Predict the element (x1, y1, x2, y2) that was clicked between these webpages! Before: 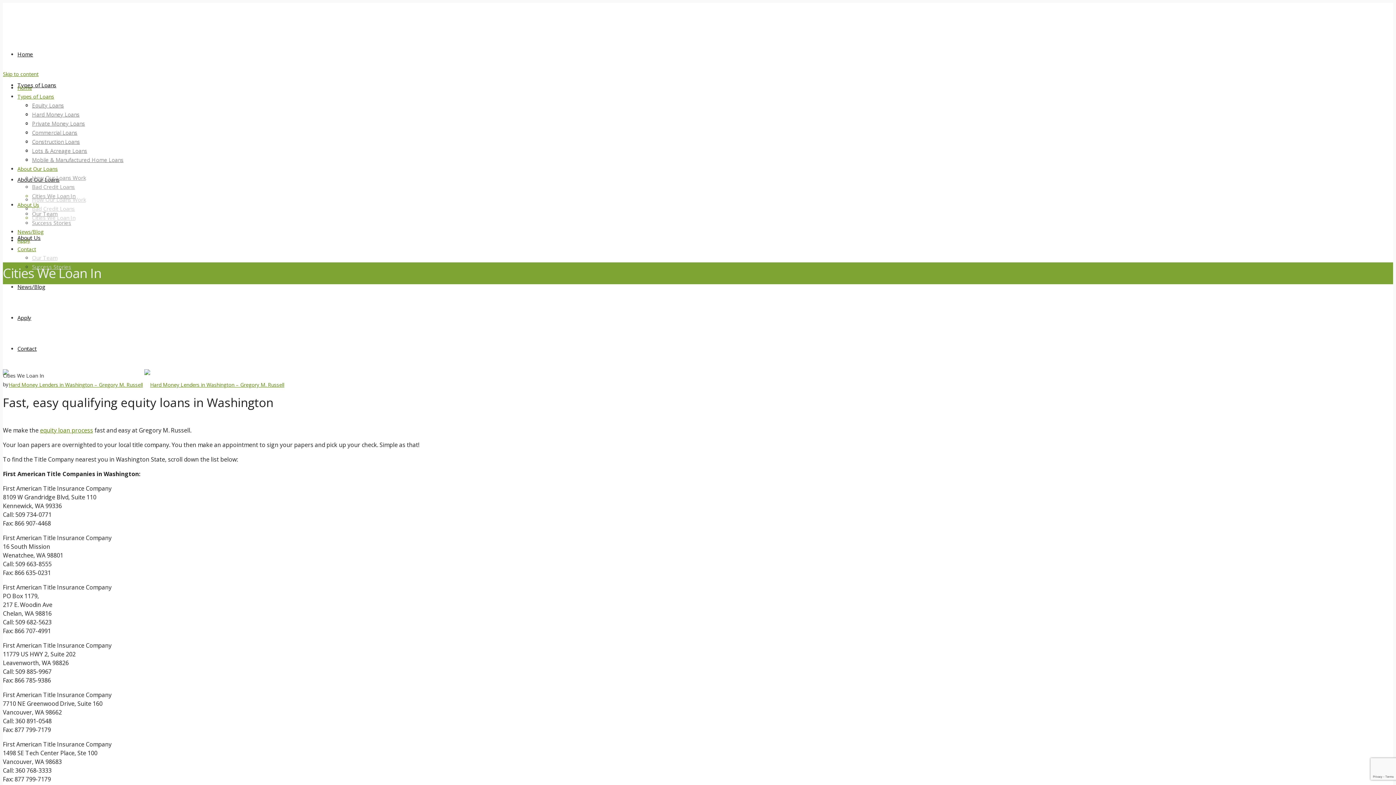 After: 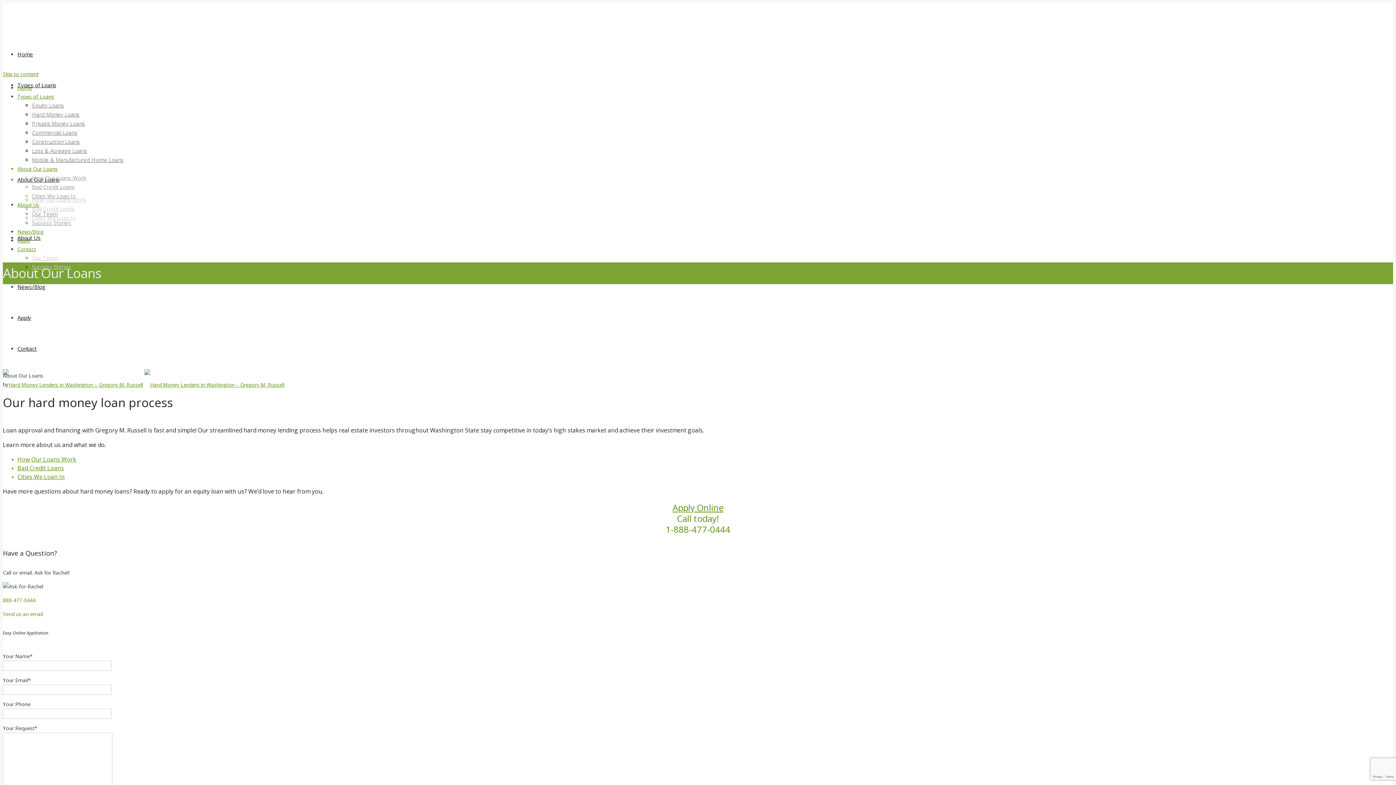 Action: bbox: (17, 165, 57, 172) label: About Our Loans